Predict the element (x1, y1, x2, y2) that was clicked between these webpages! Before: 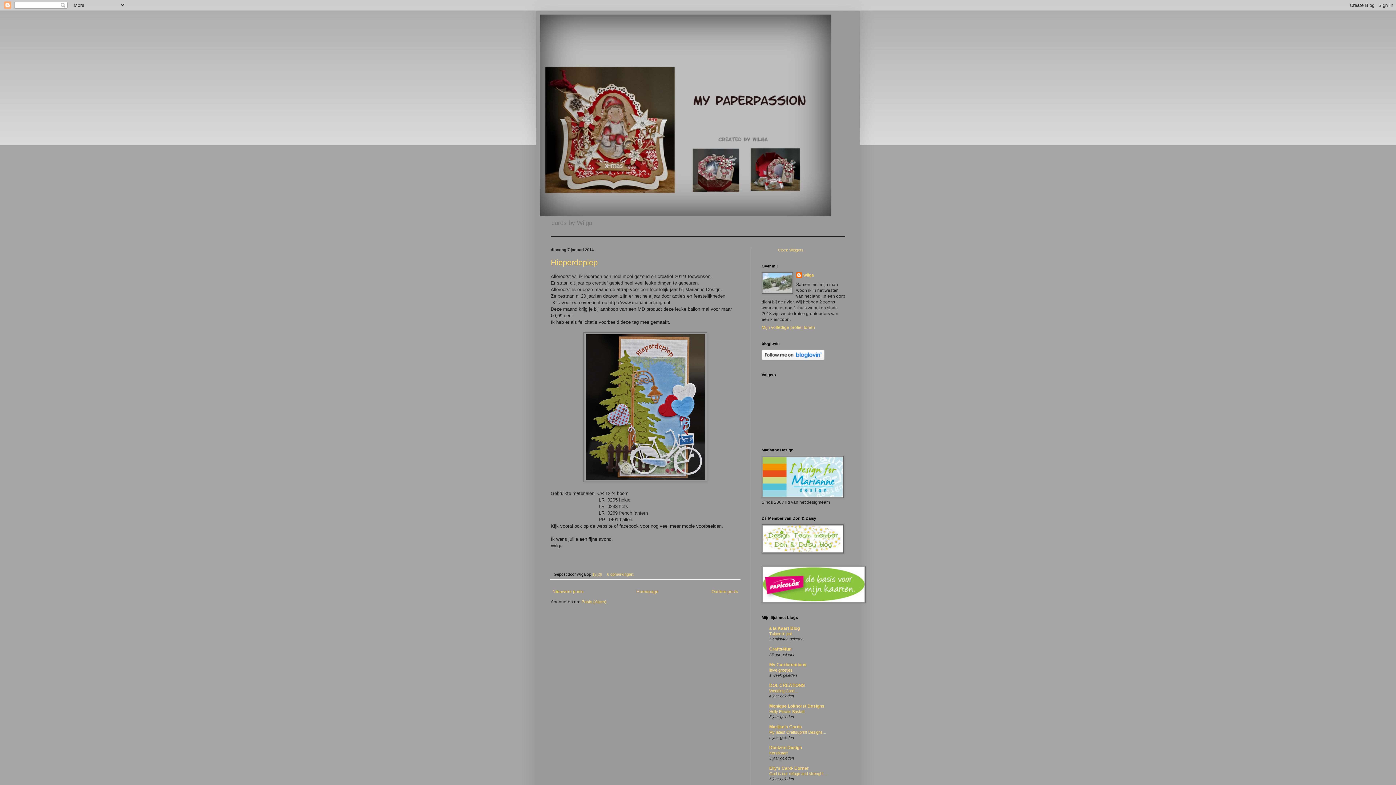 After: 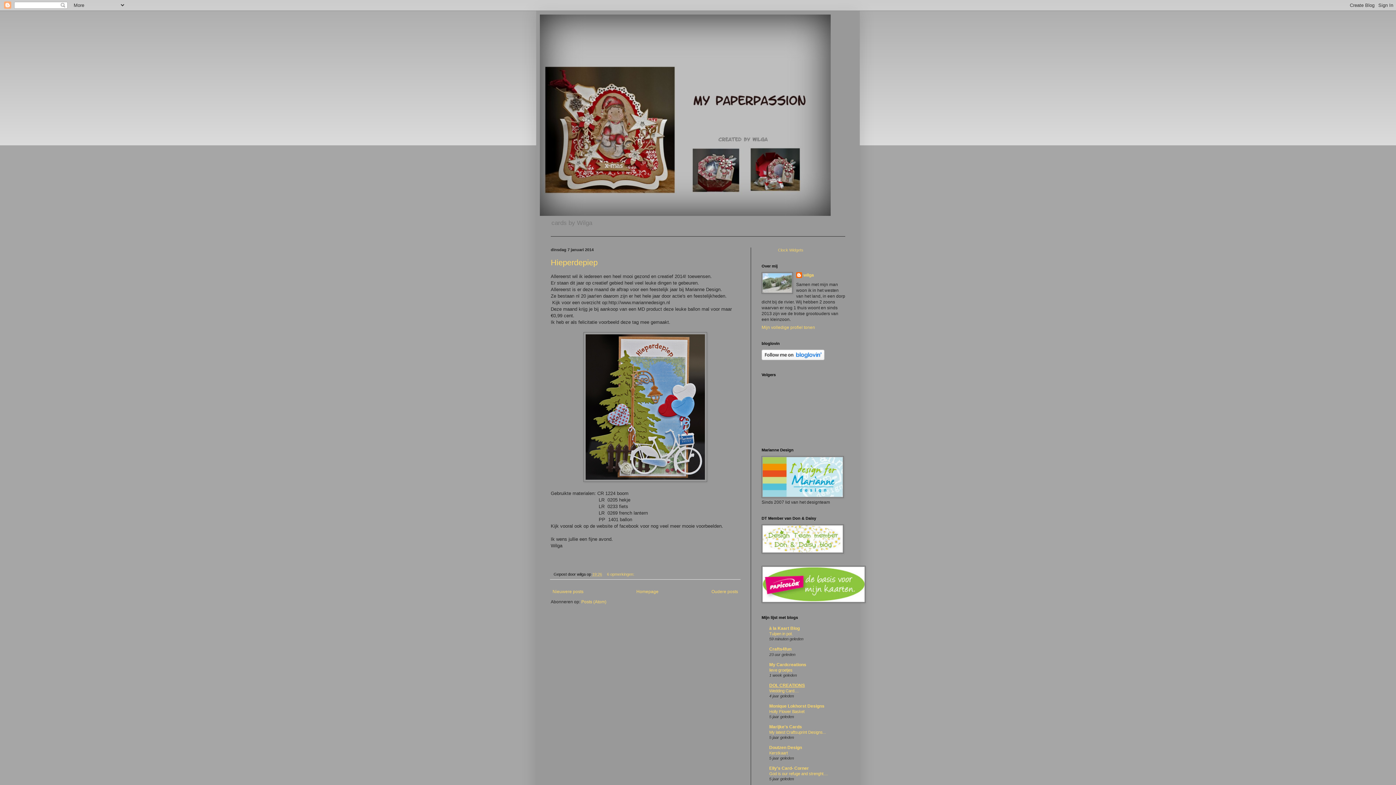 Action: label: DOL CREATIONS bbox: (769, 683, 805, 688)